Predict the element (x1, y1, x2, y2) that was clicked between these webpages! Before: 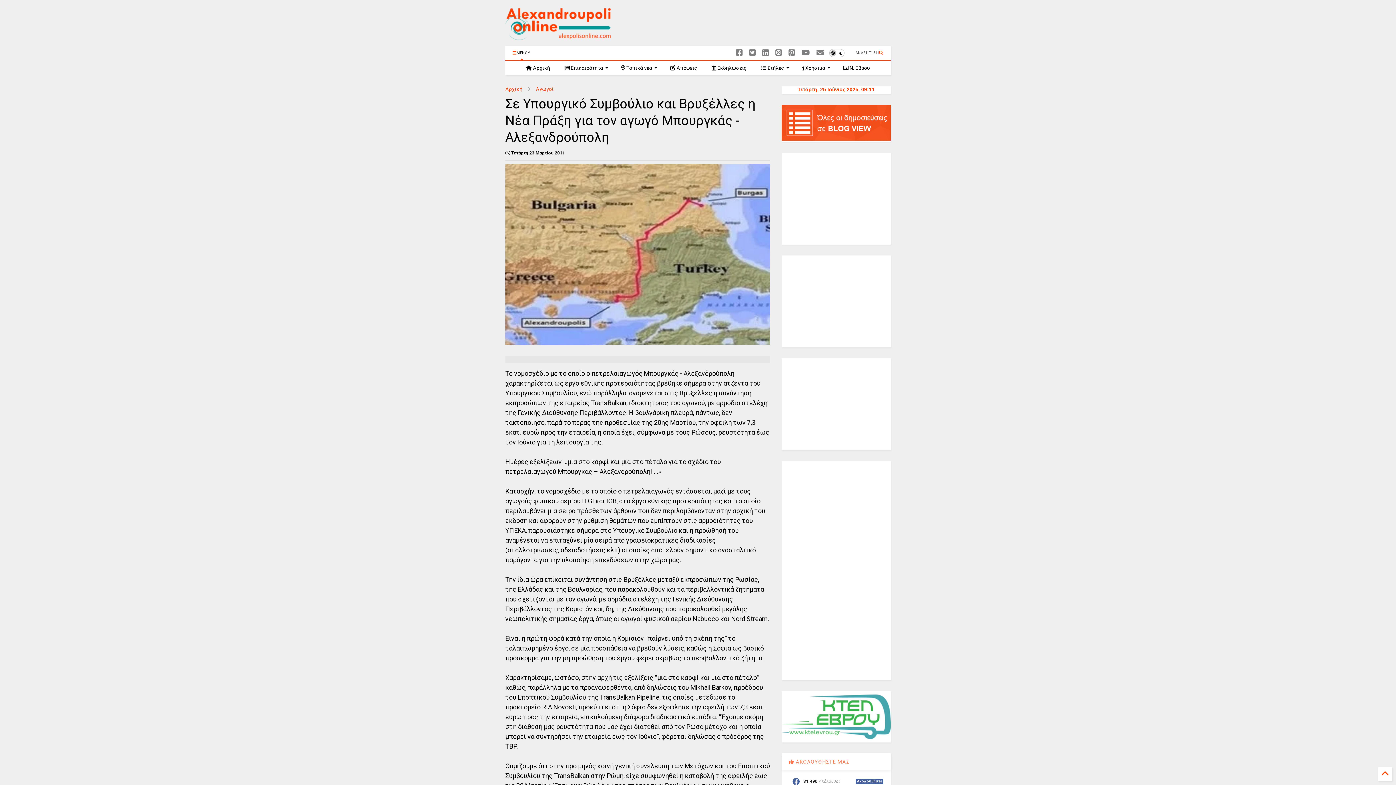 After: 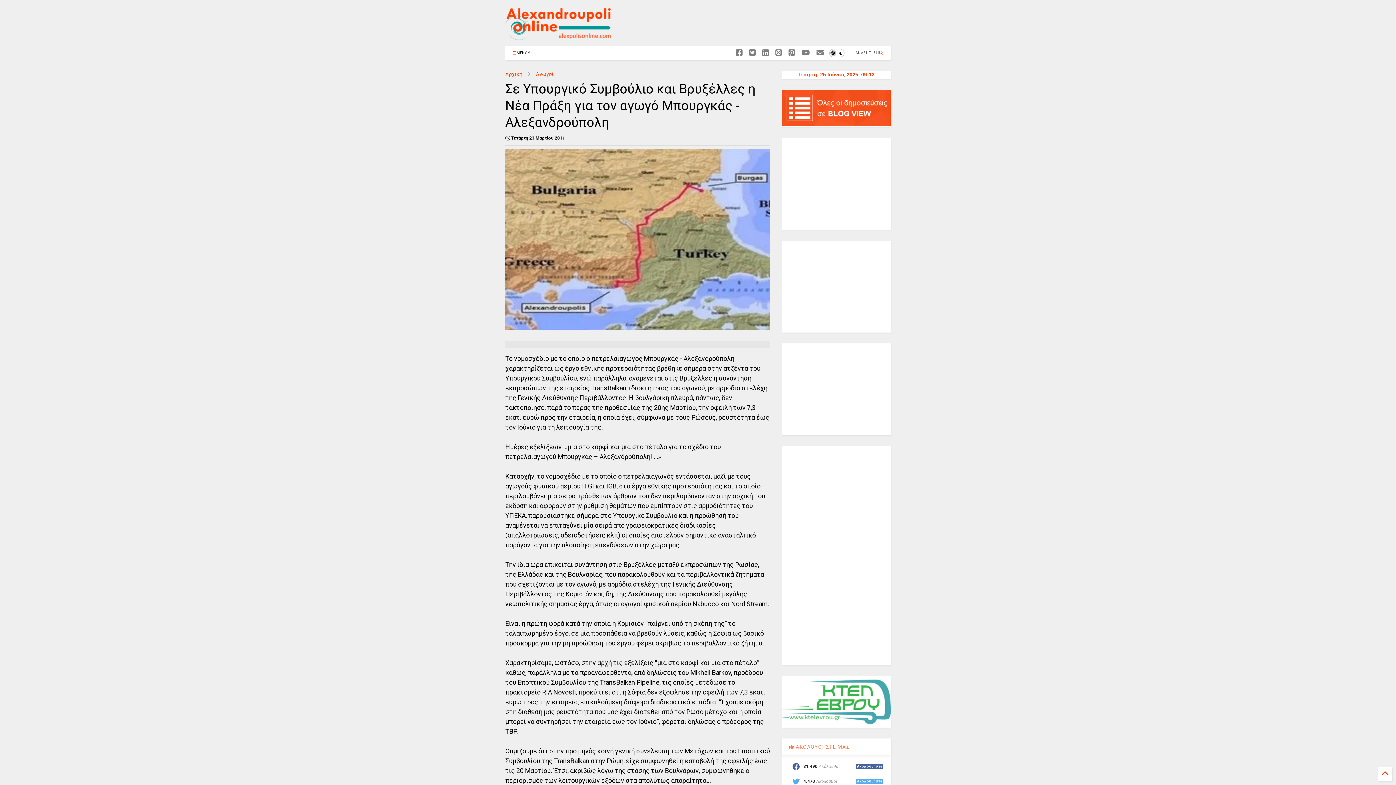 Action: bbox: (505, 45, 537, 60) label: ΜΕΝΟΥ